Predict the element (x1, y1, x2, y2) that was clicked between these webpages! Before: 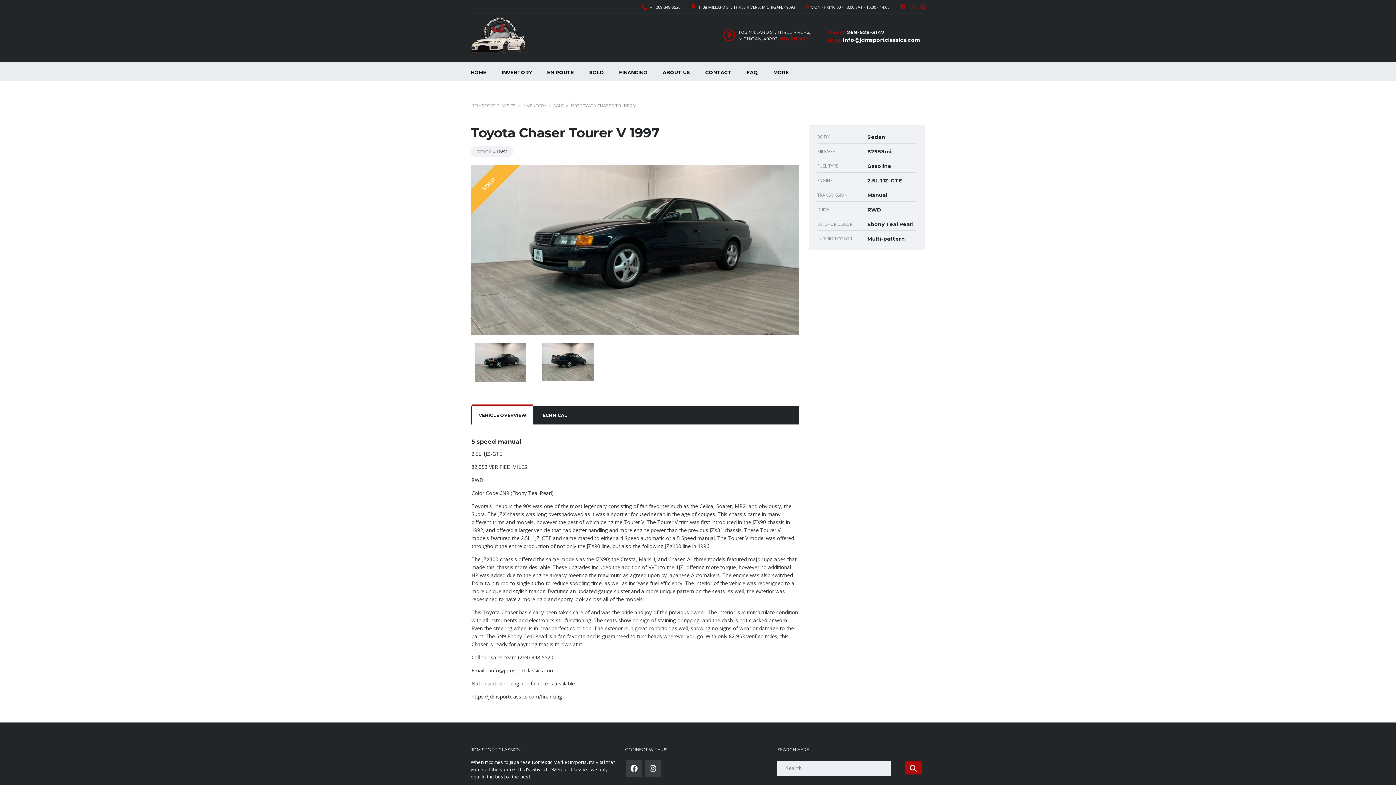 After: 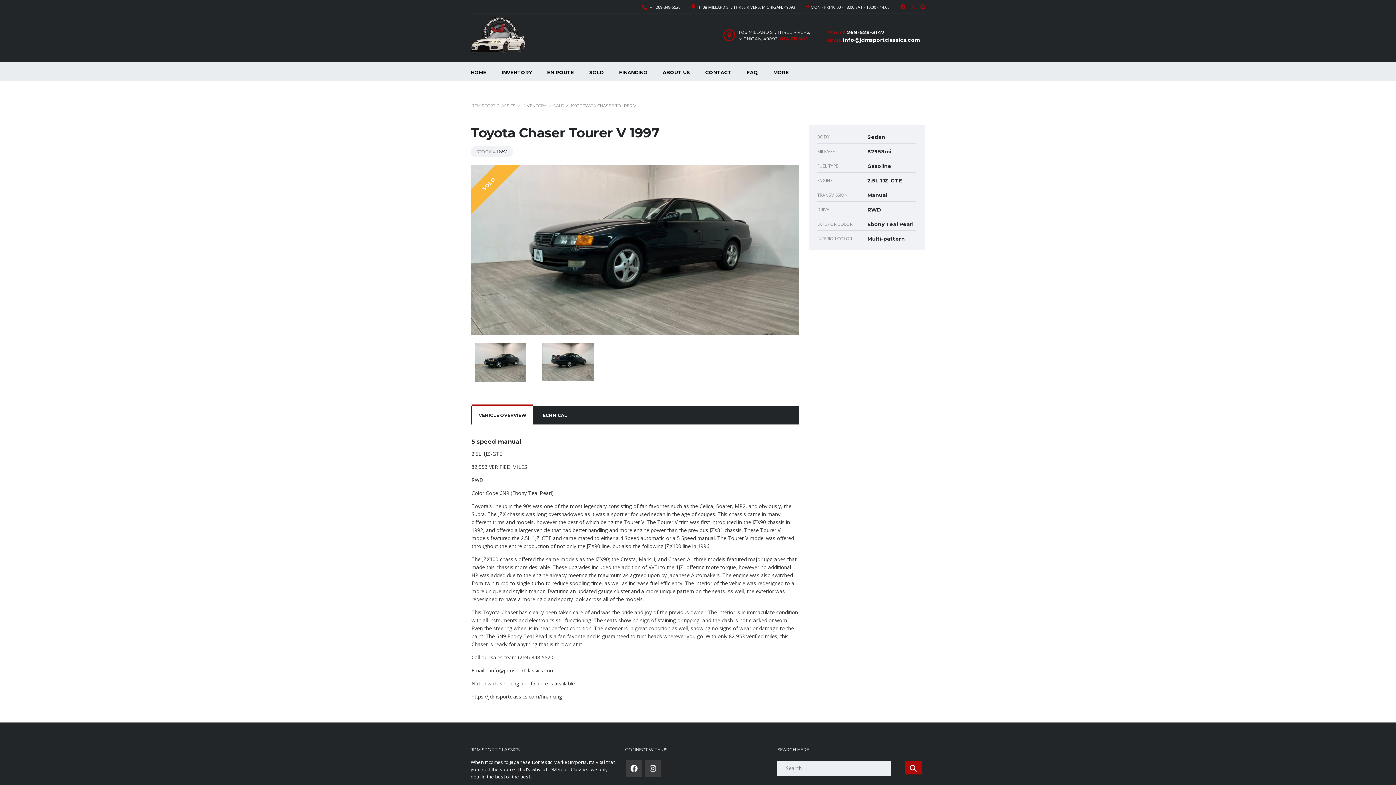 Action: bbox: (847, 29, 885, 35) label: 269-528-3147